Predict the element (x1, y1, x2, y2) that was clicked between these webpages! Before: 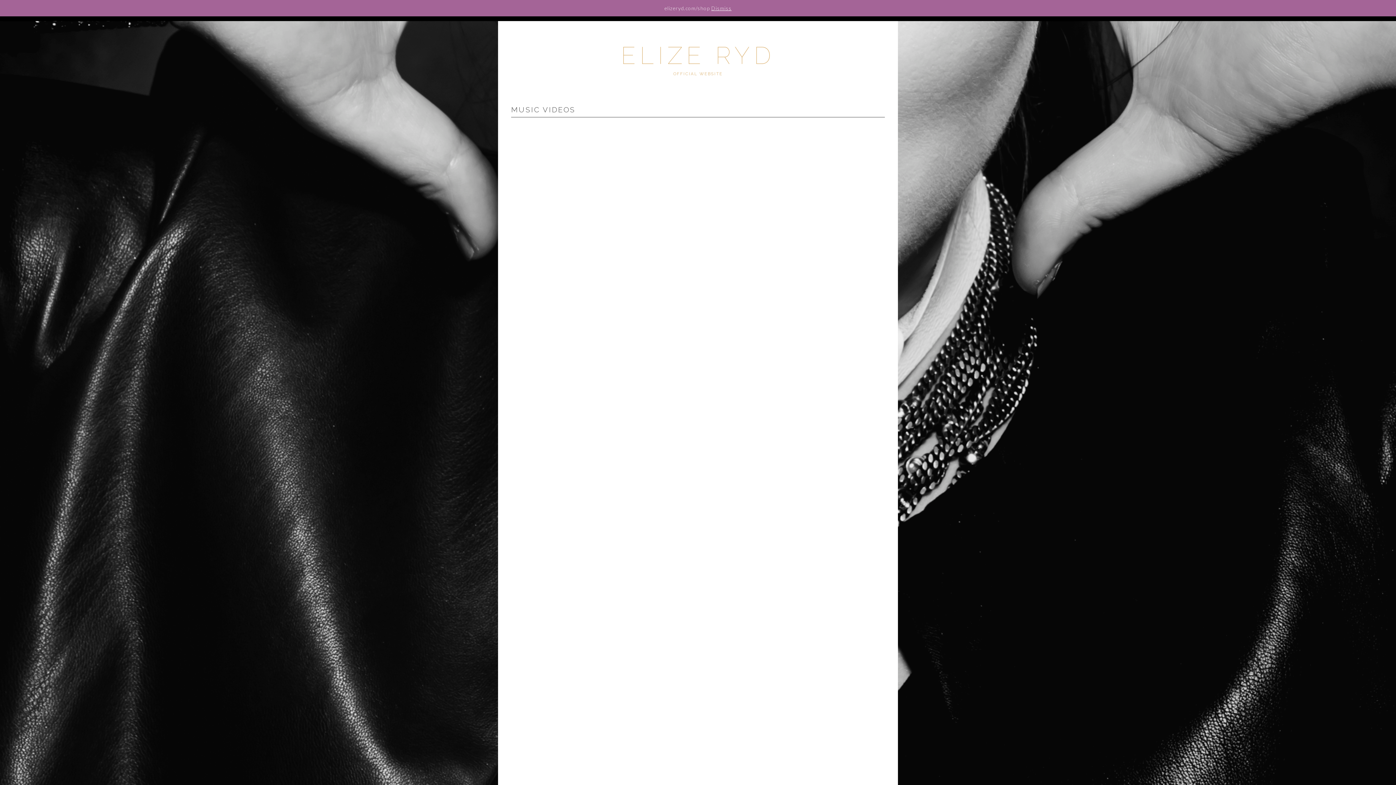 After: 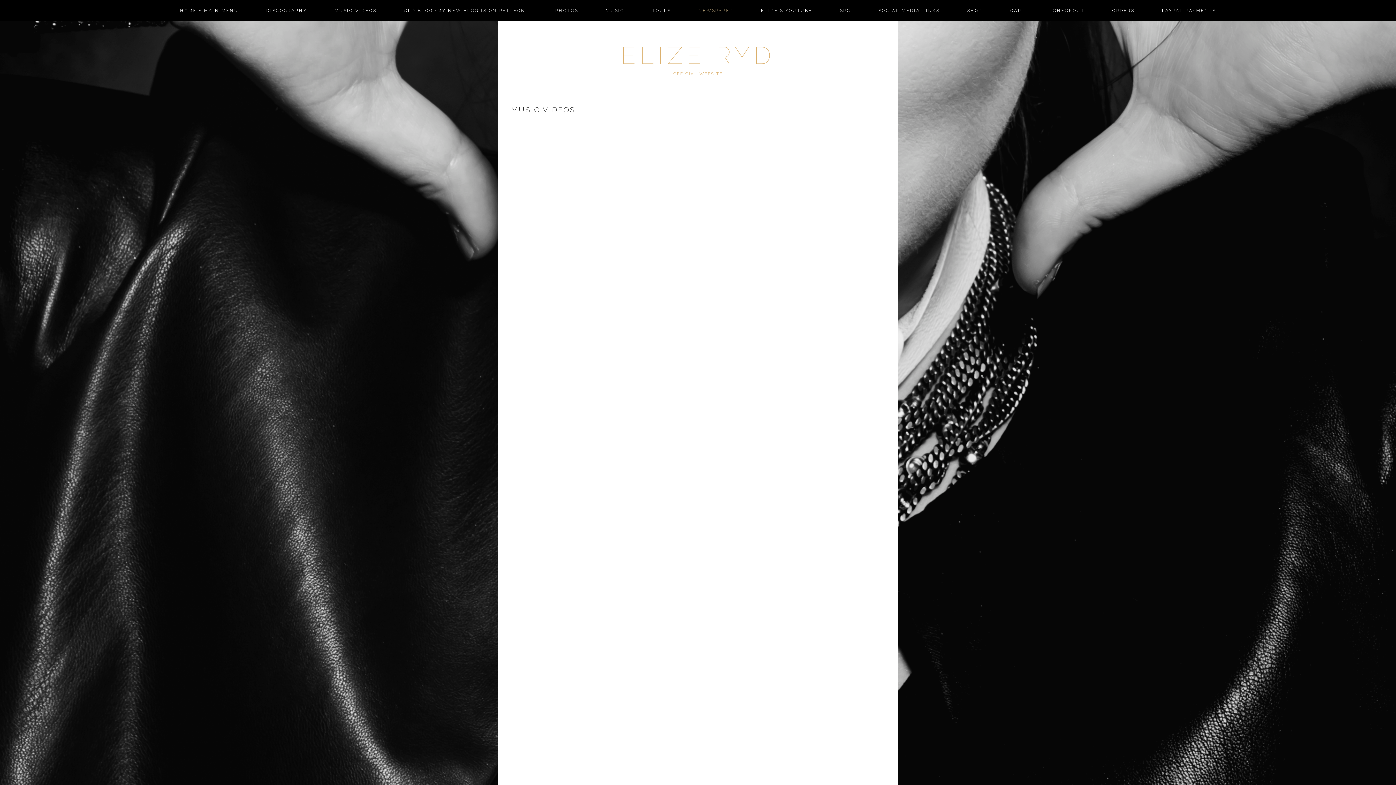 Action: label: Dismiss bbox: (711, 5, 731, 11)